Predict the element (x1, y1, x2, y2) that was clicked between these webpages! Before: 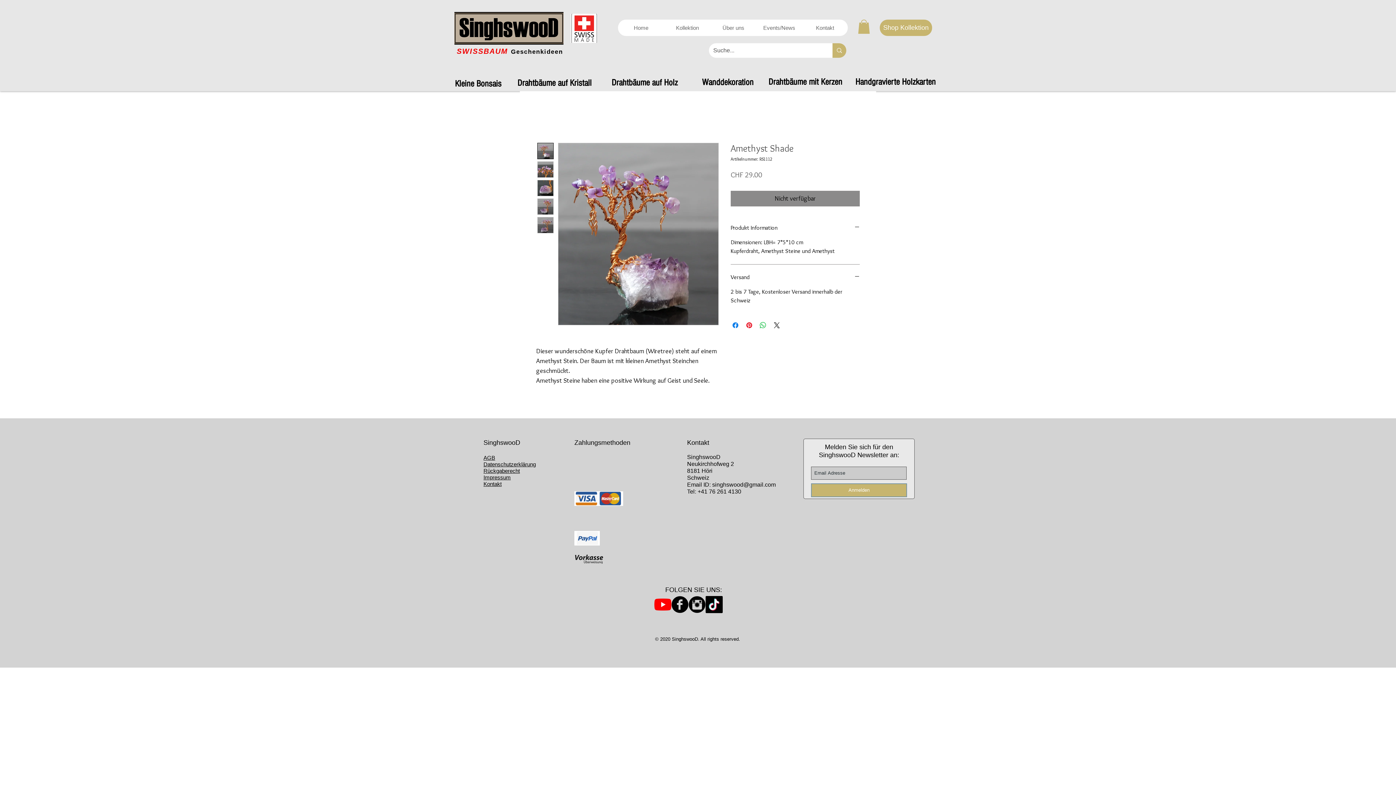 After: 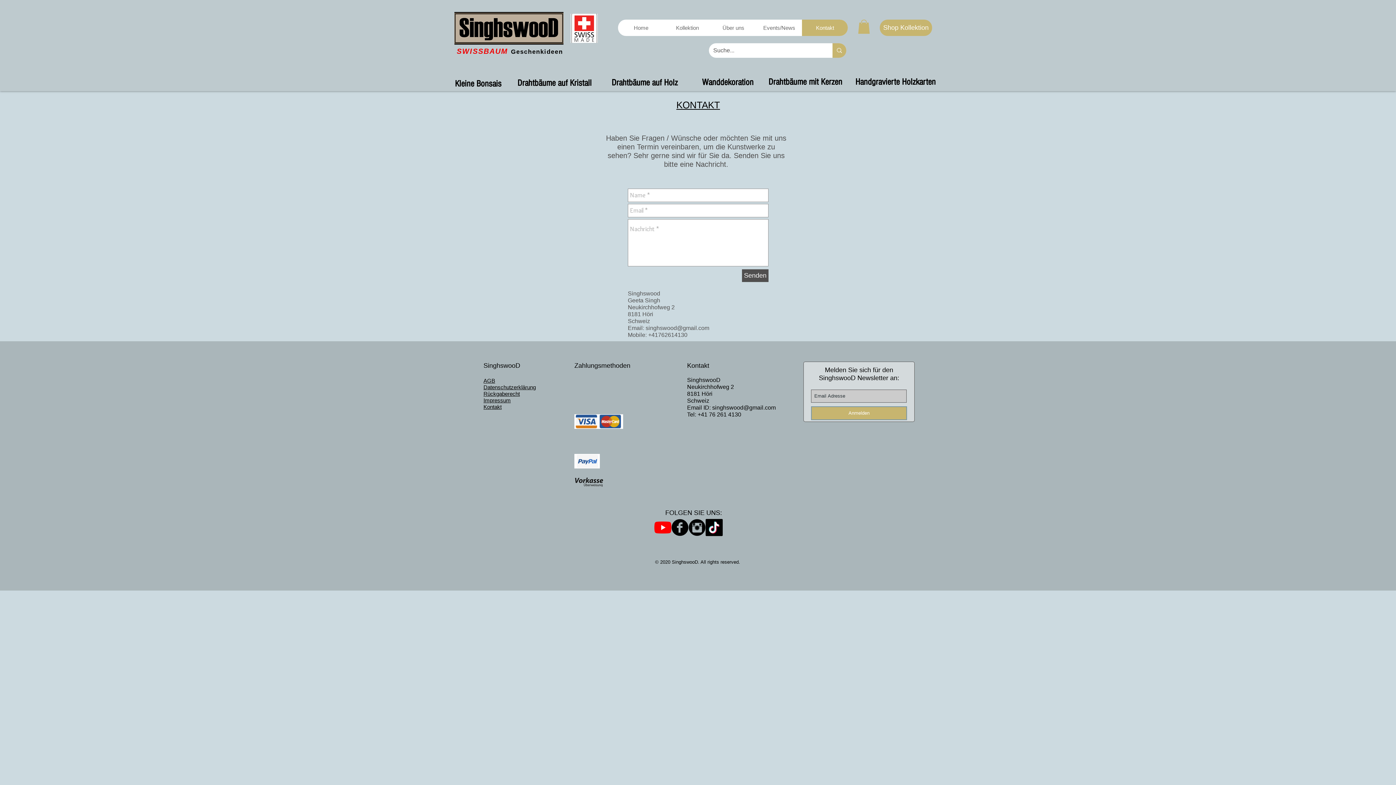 Action: bbox: (802, 19, 848, 36) label: Kontakt